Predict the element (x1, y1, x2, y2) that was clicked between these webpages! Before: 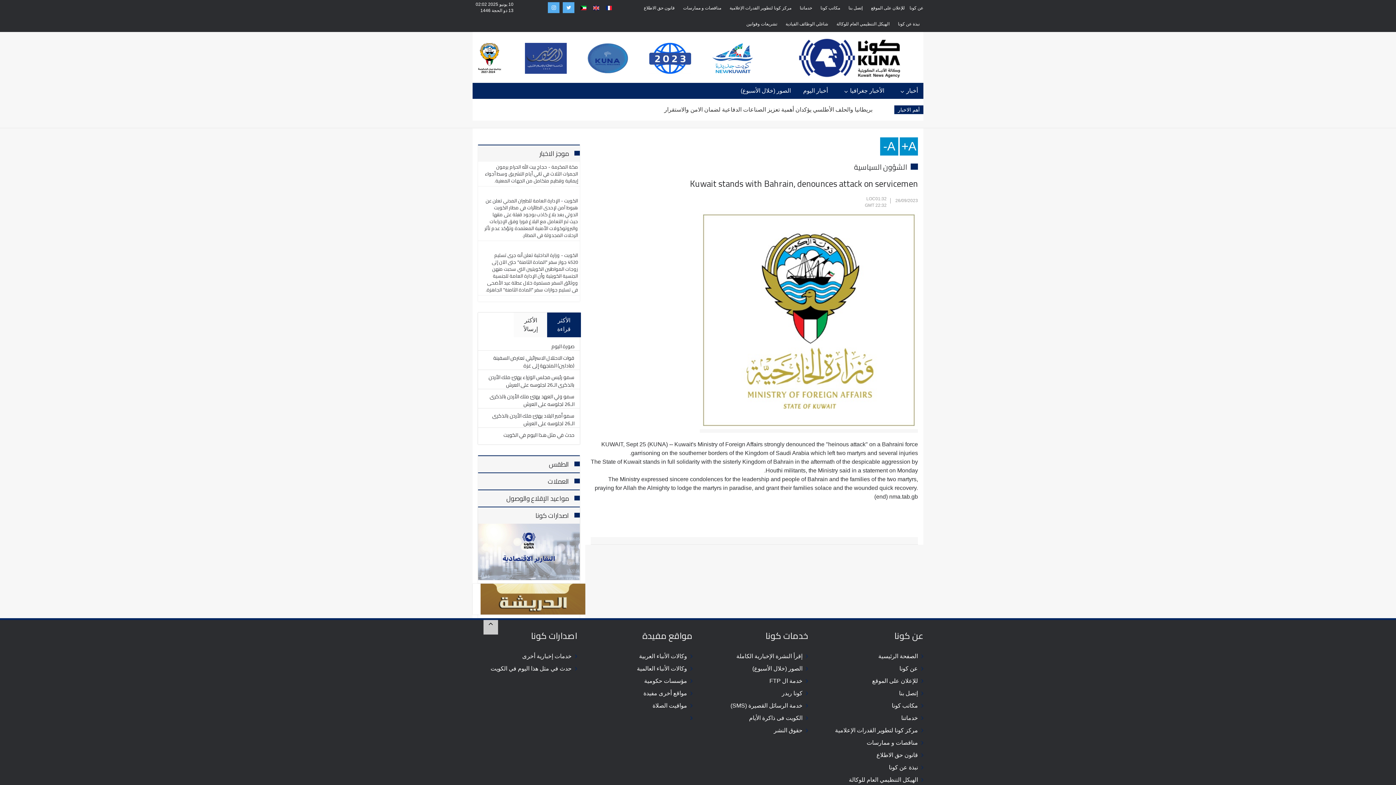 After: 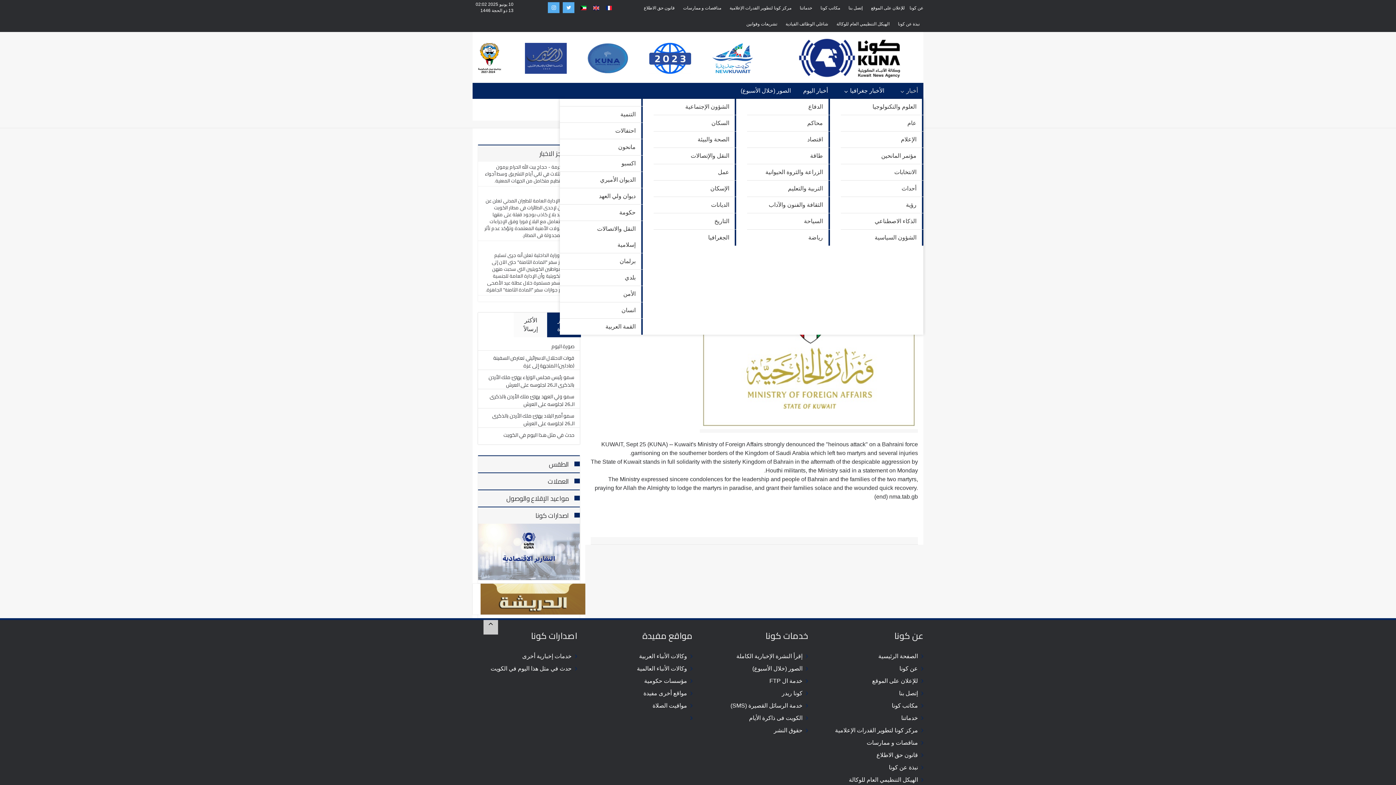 Action: bbox: (891, 82, 923, 98) label: أخبار